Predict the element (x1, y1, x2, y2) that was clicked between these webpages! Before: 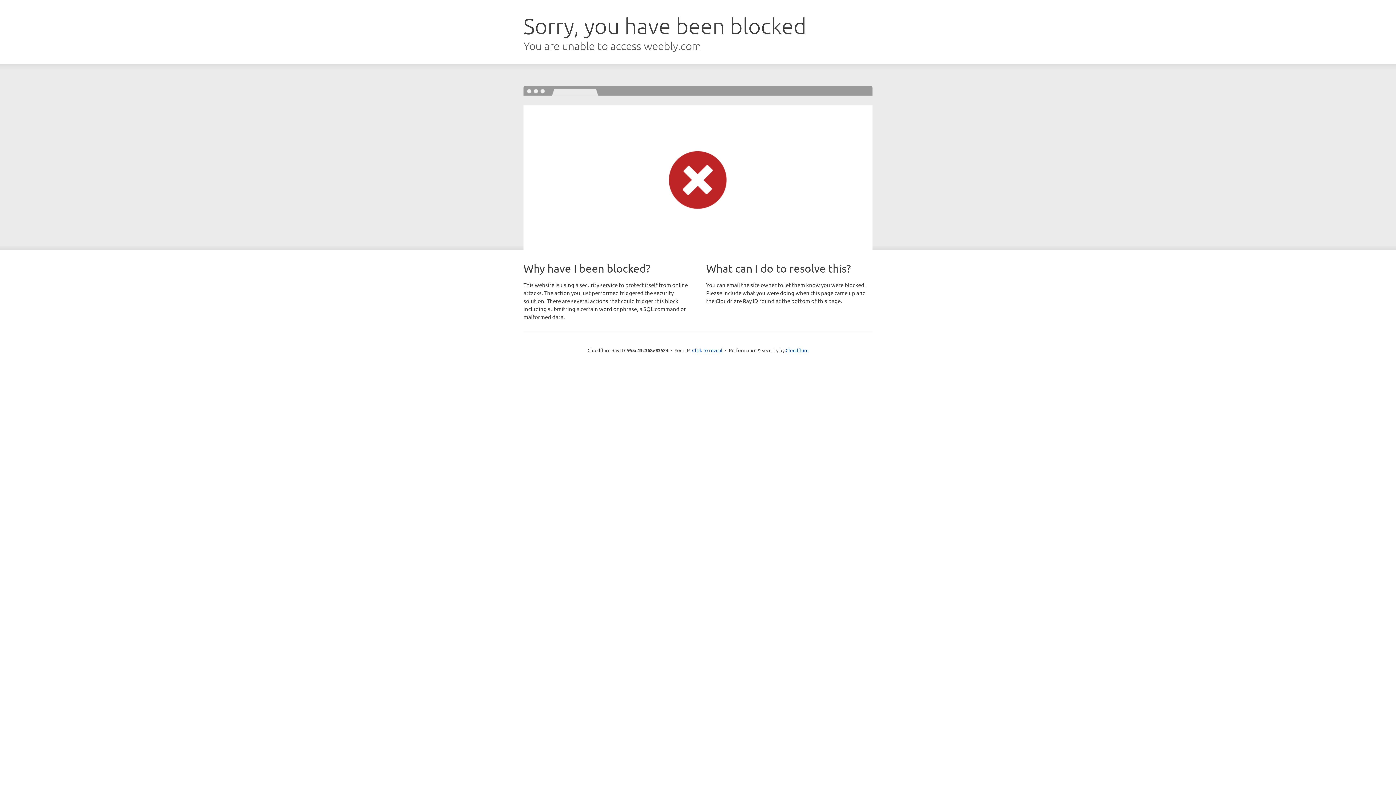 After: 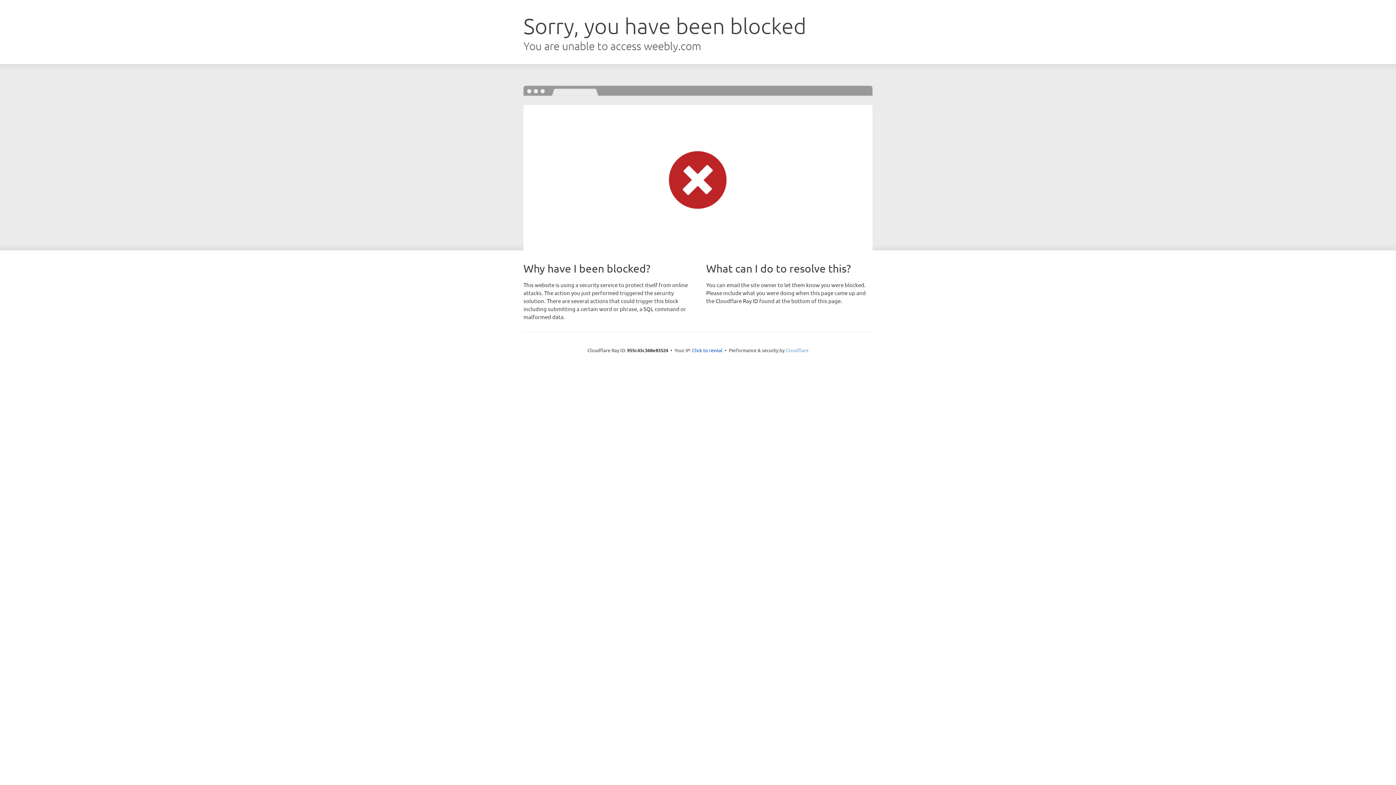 Action: bbox: (785, 347, 808, 353) label: Cloudflare